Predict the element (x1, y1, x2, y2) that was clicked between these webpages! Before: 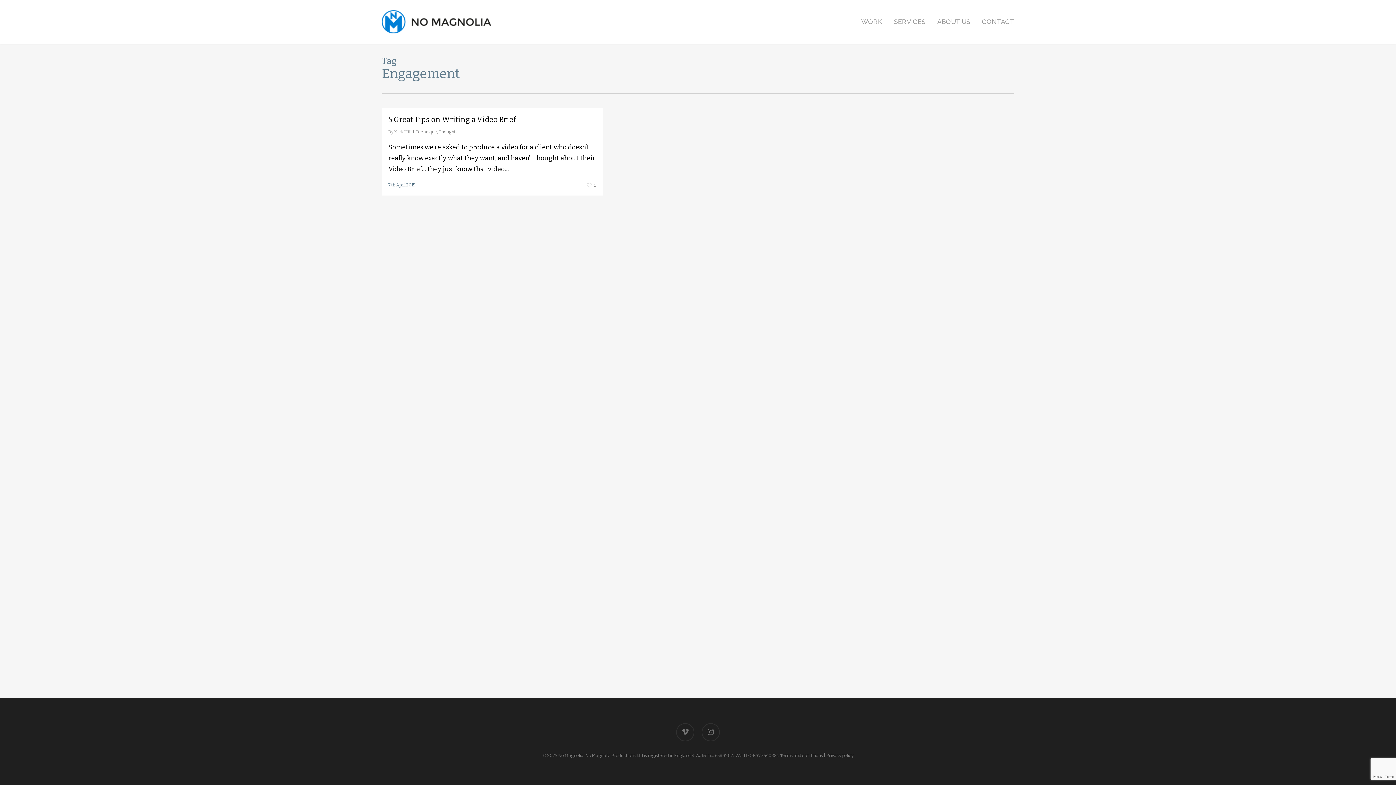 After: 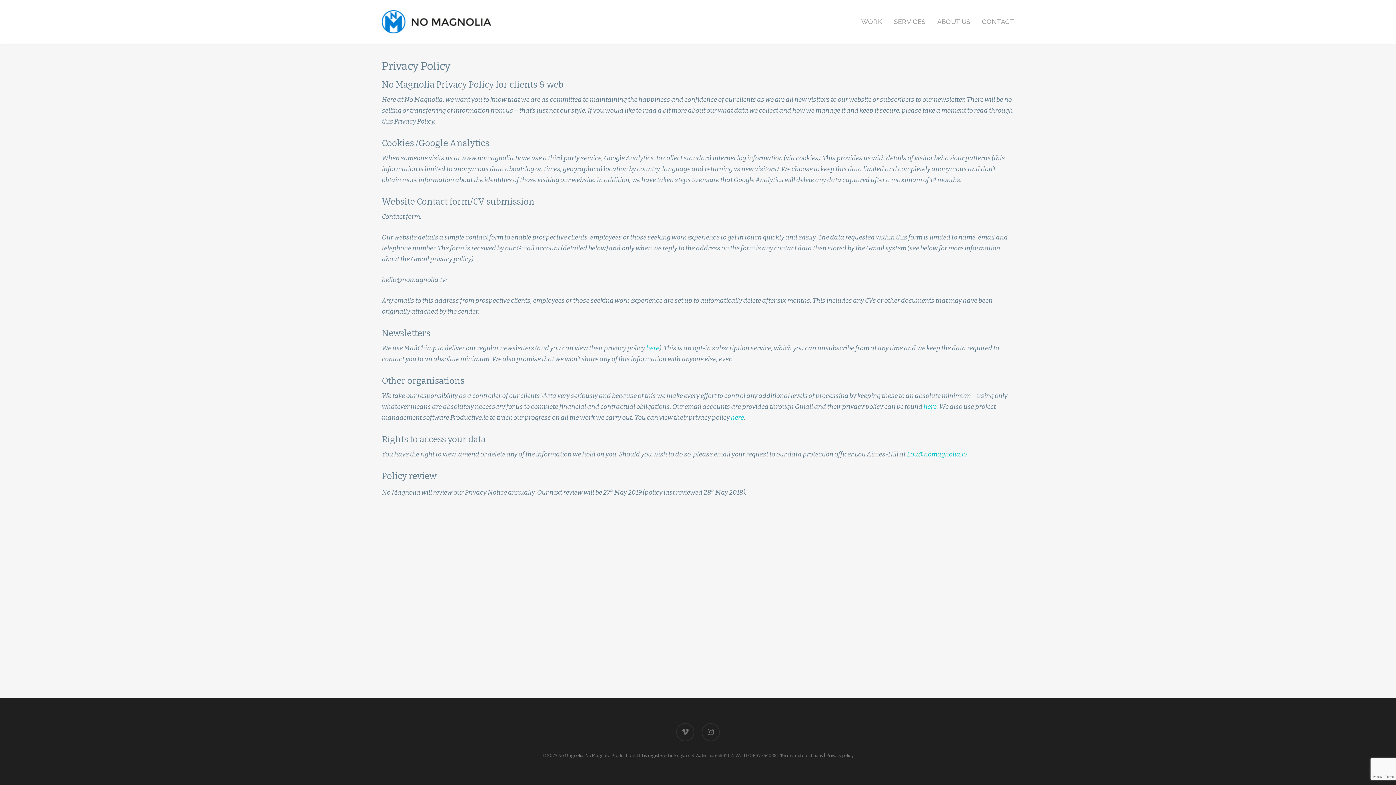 Action: bbox: (826, 753, 853, 758) label: Privacy policy